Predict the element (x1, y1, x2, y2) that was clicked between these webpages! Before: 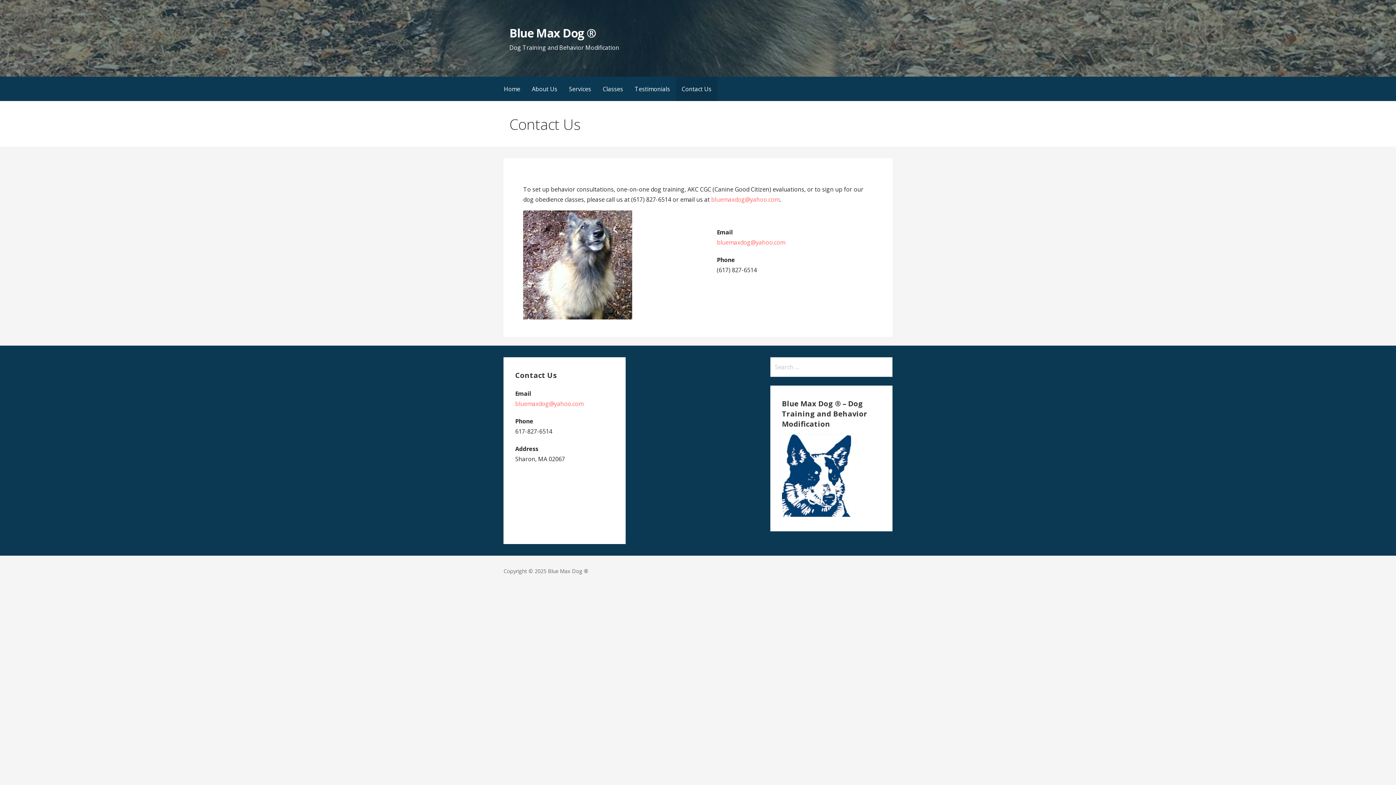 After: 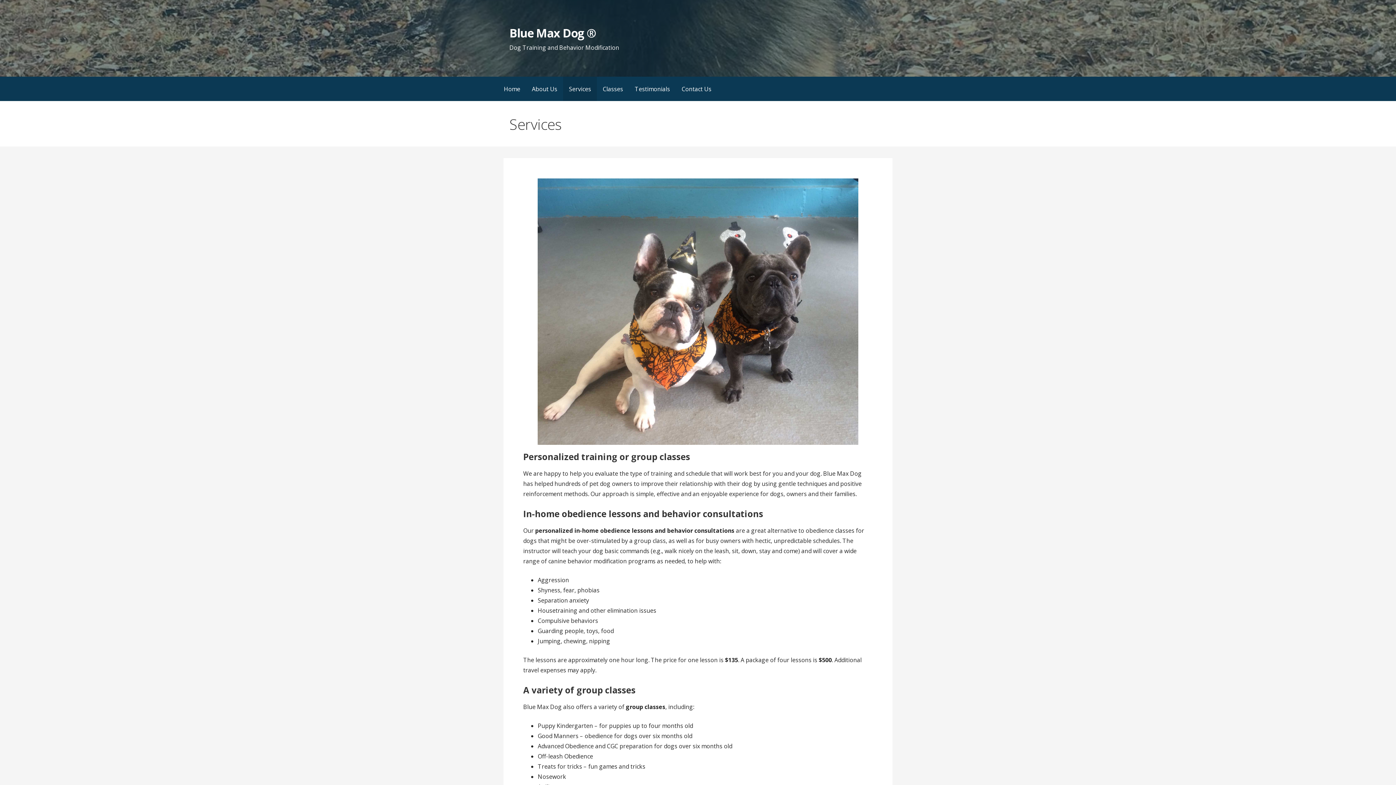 Action: bbox: (563, 76, 597, 101) label: Services